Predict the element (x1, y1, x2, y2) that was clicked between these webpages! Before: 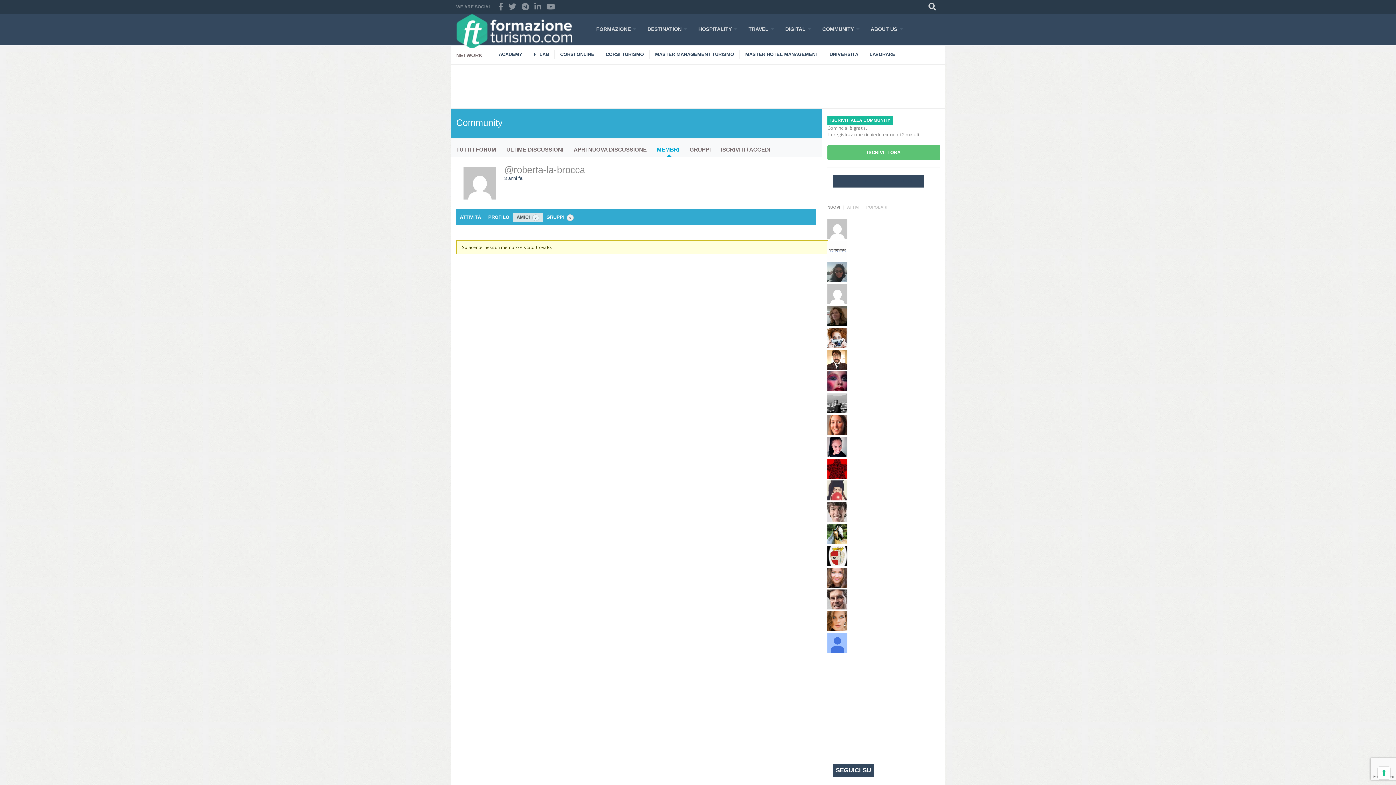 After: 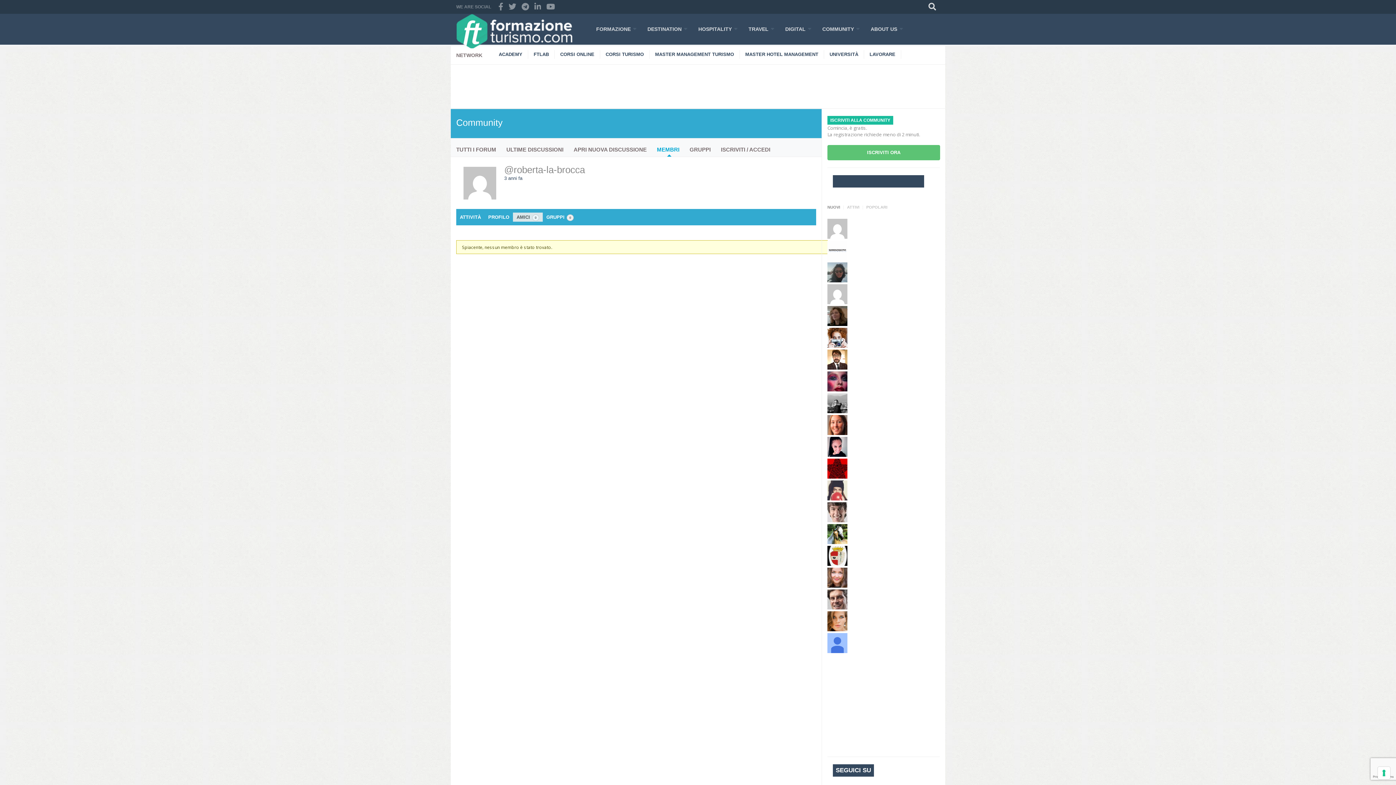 Action: label: NUOVI bbox: (827, 204, 840, 209)